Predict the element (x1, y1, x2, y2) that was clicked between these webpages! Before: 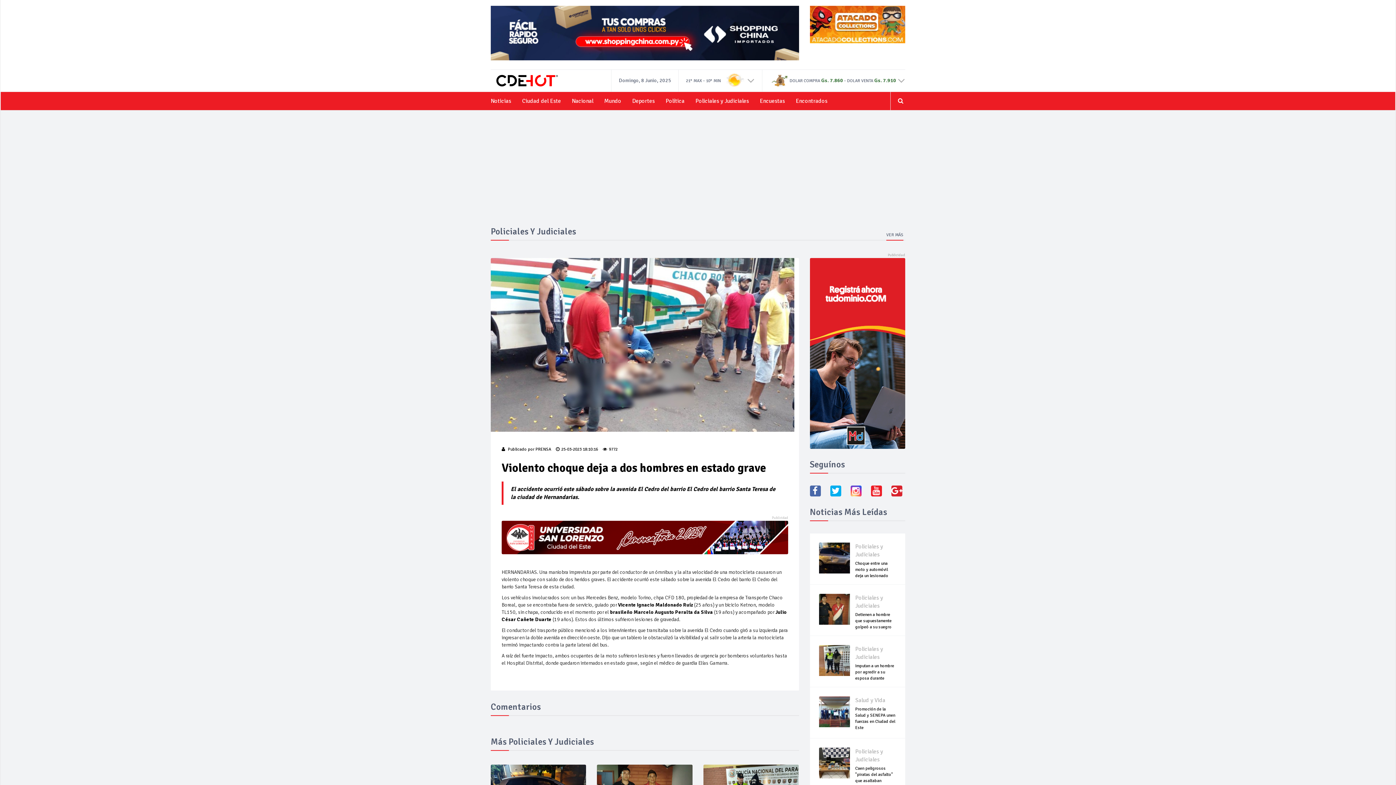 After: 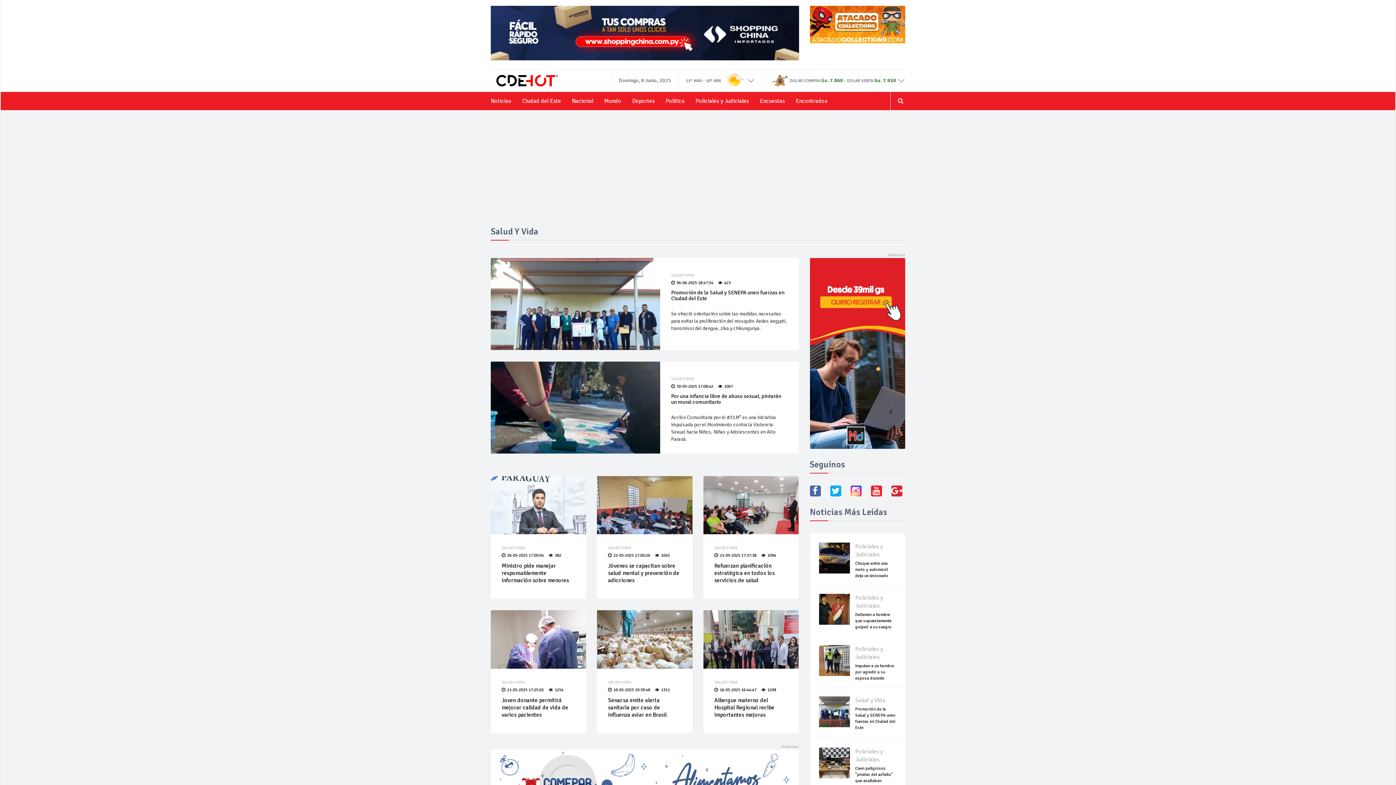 Action: bbox: (855, 696, 885, 704) label: Salud y Vida